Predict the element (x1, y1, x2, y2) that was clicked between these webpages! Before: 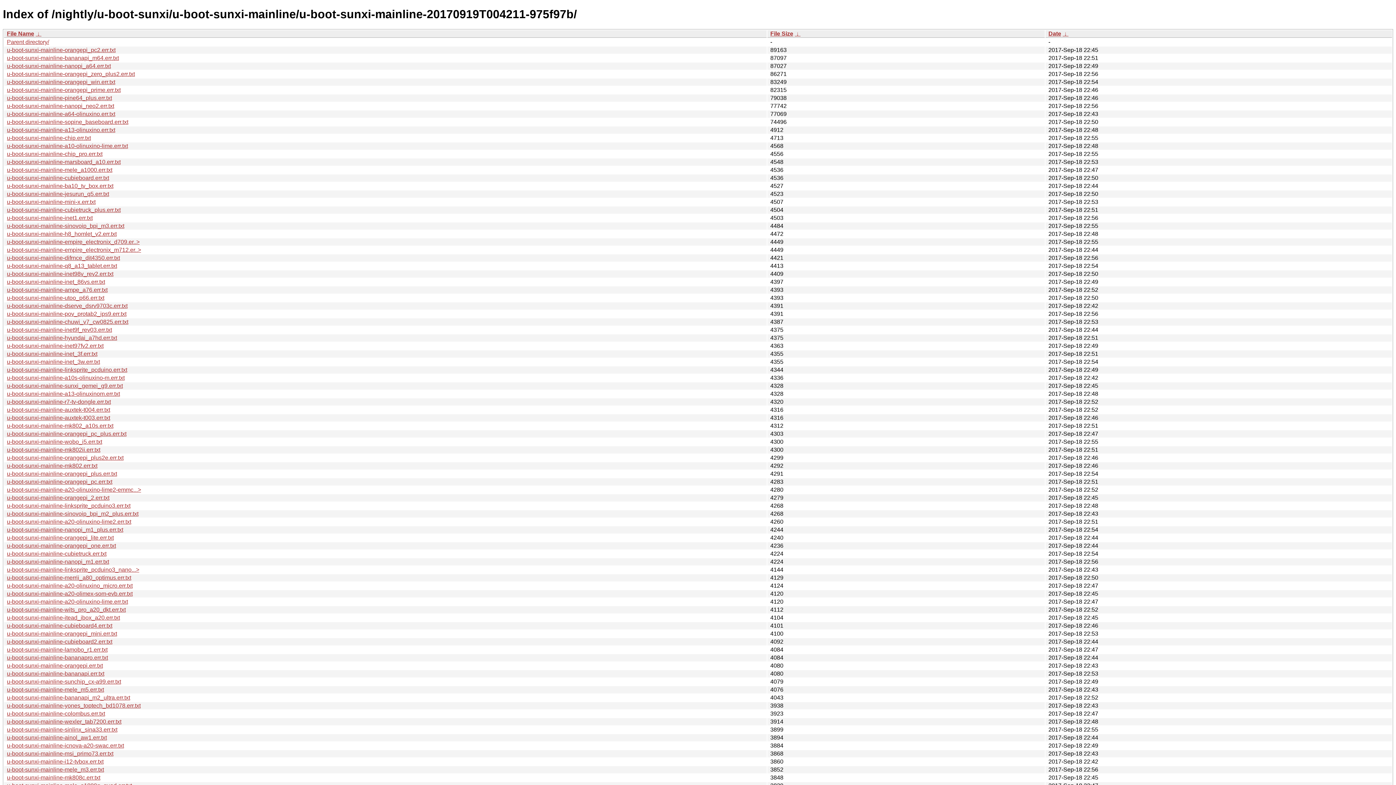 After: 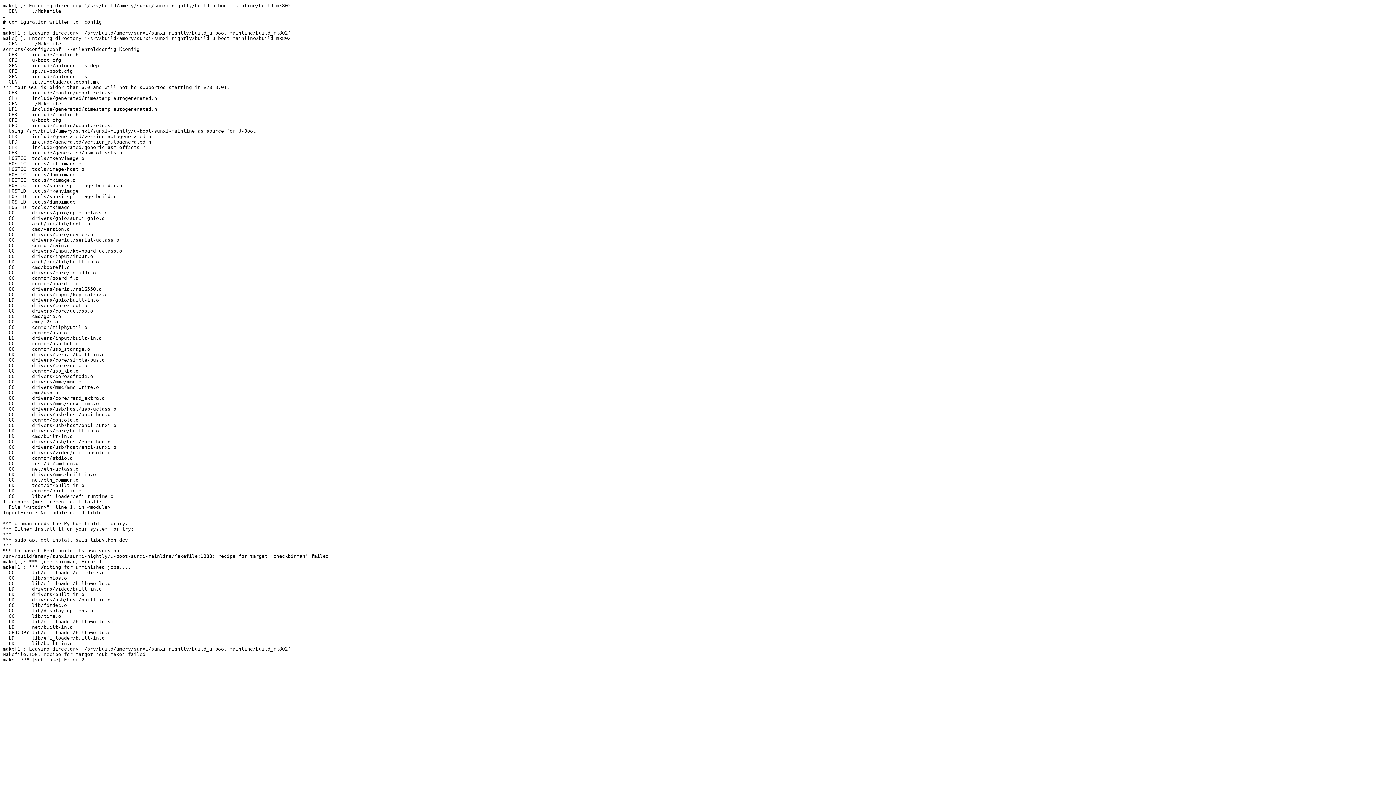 Action: label: u-boot-sunxi-mainline-mk802.err.txt bbox: (6, 462, 97, 469)